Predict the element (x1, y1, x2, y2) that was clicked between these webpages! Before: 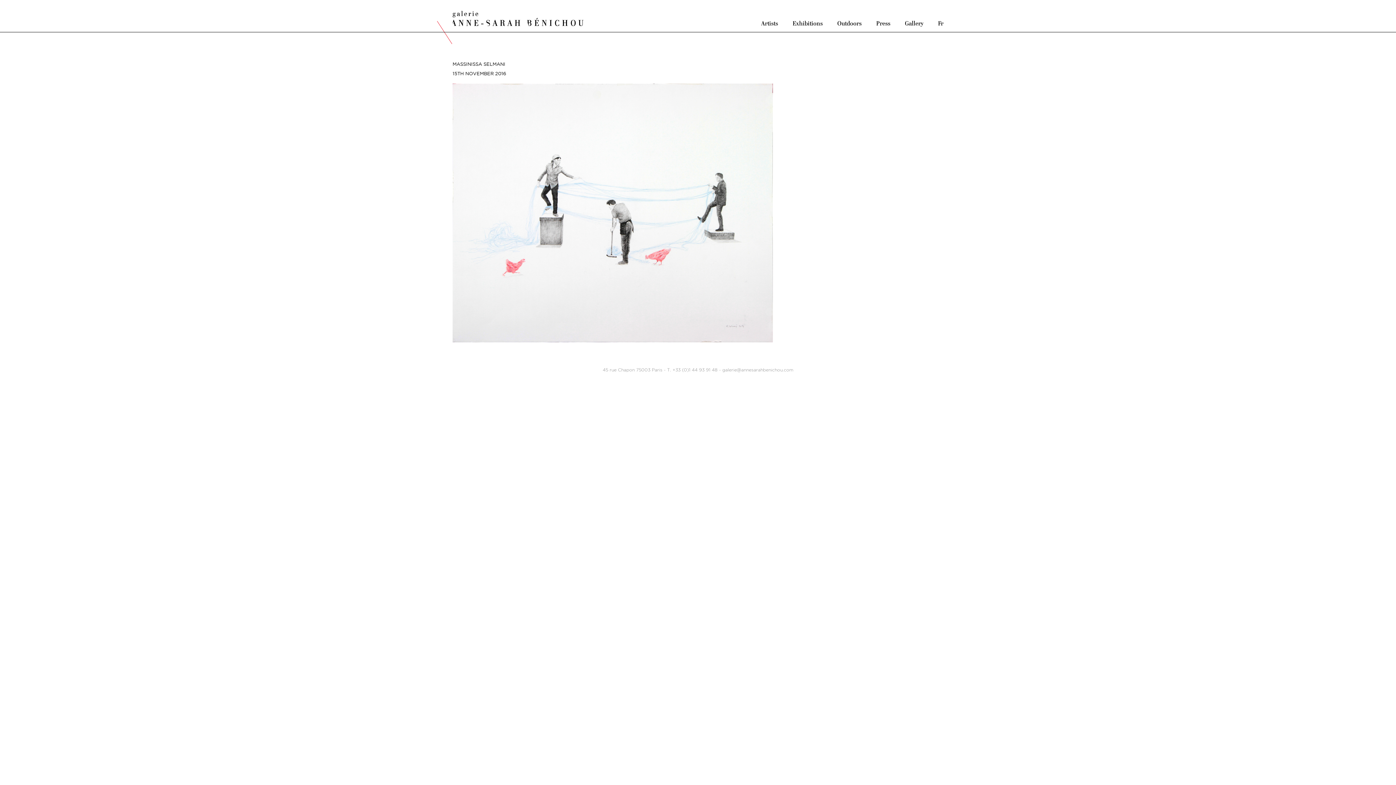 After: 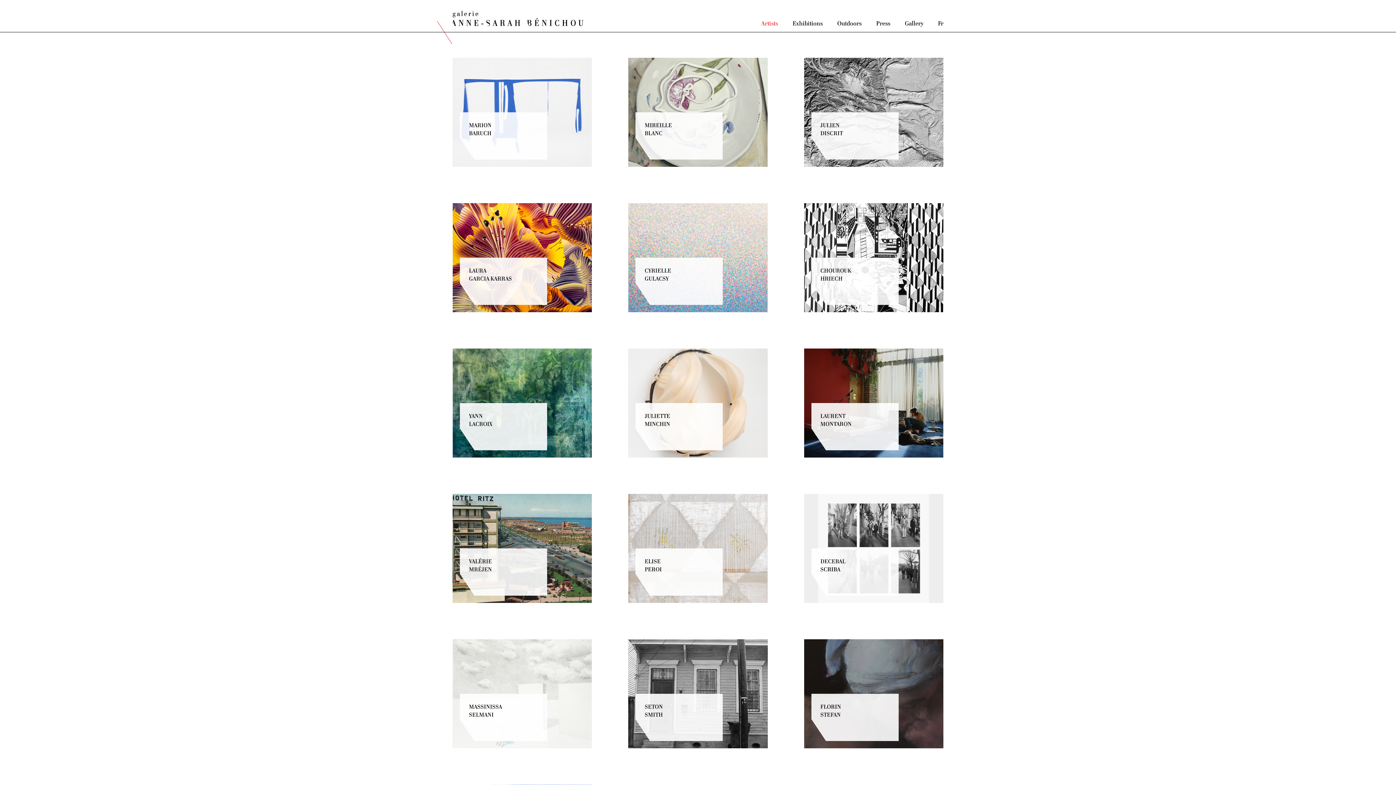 Action: bbox: (754, 10, 785, 31) label: Artists